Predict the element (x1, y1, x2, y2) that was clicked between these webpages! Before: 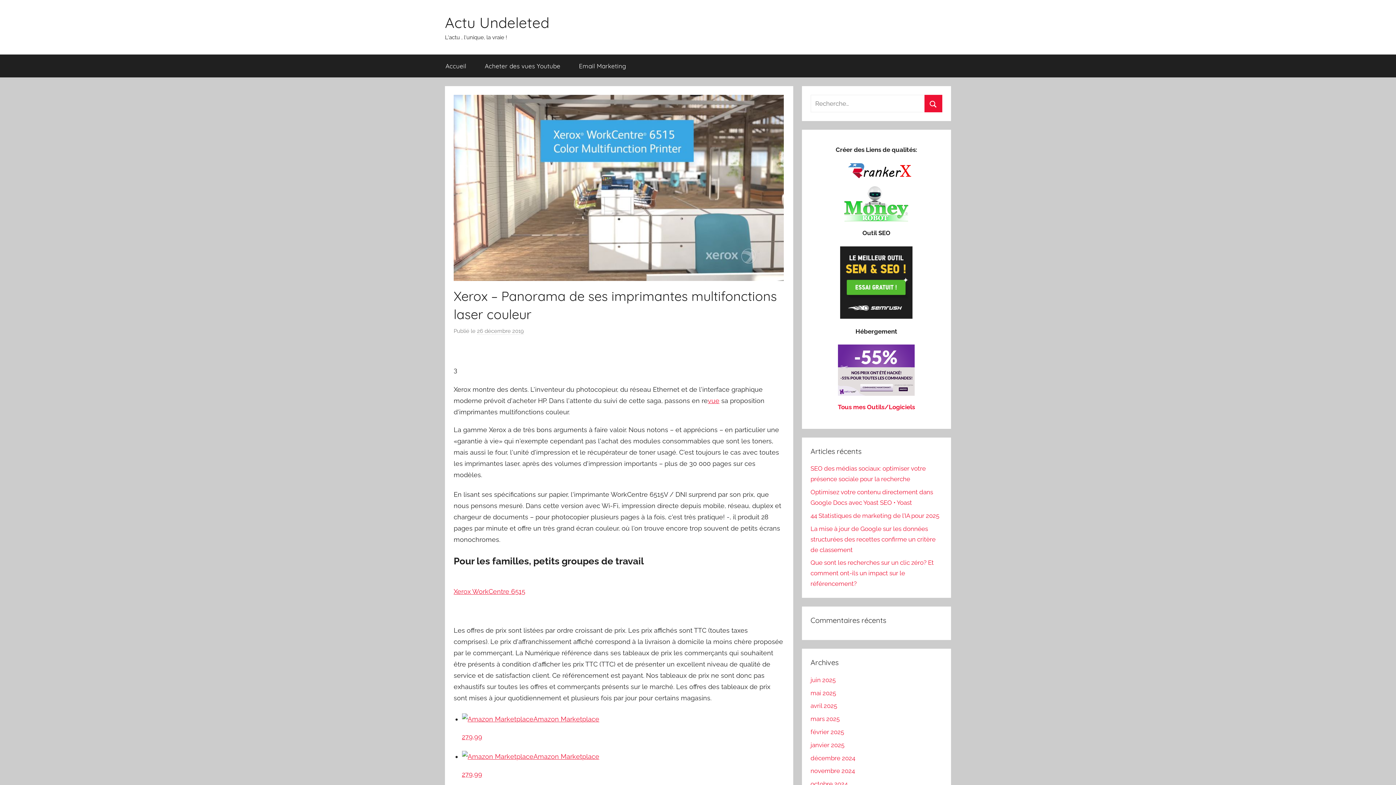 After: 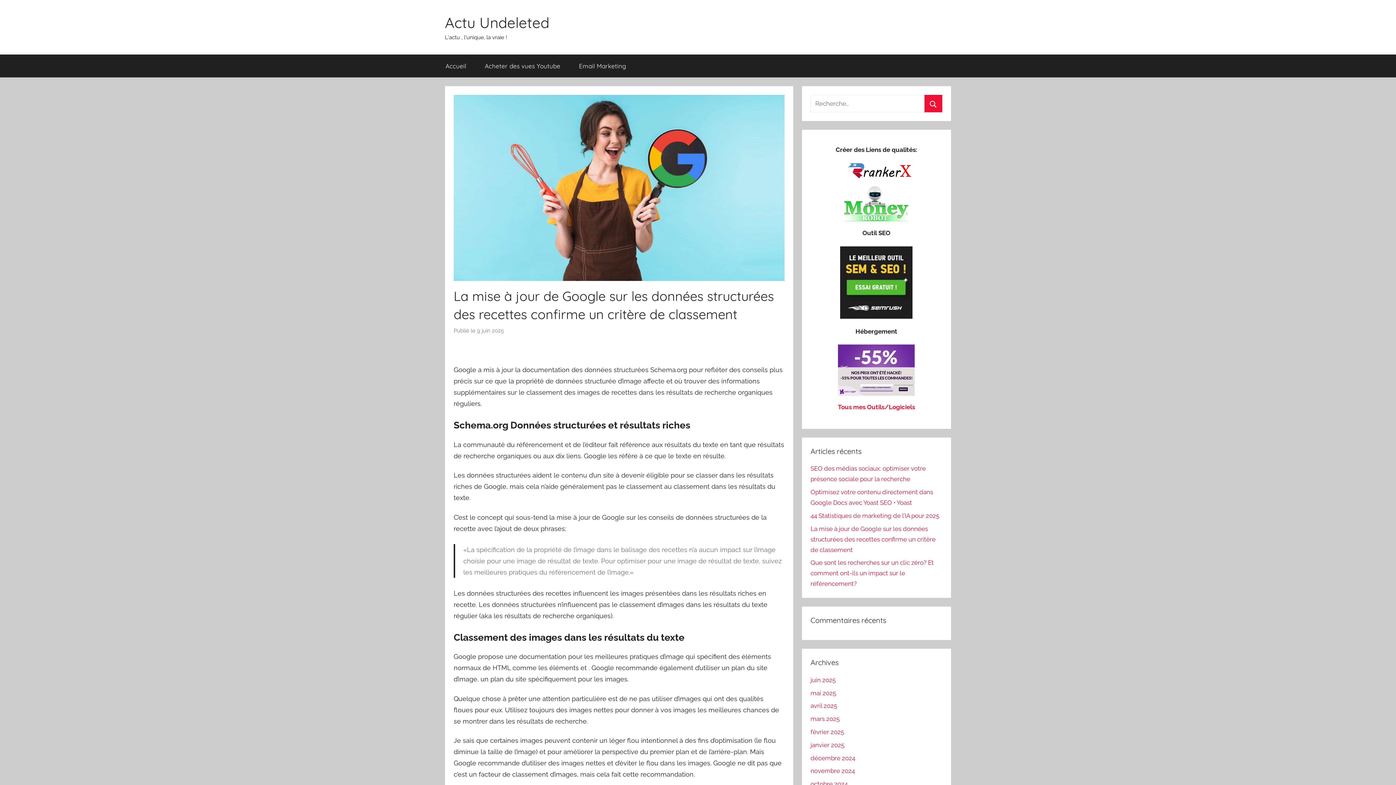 Action: label: La mise à jour de Google sur les données structurées des recettes confirme un critère de classement bbox: (810, 525, 935, 553)